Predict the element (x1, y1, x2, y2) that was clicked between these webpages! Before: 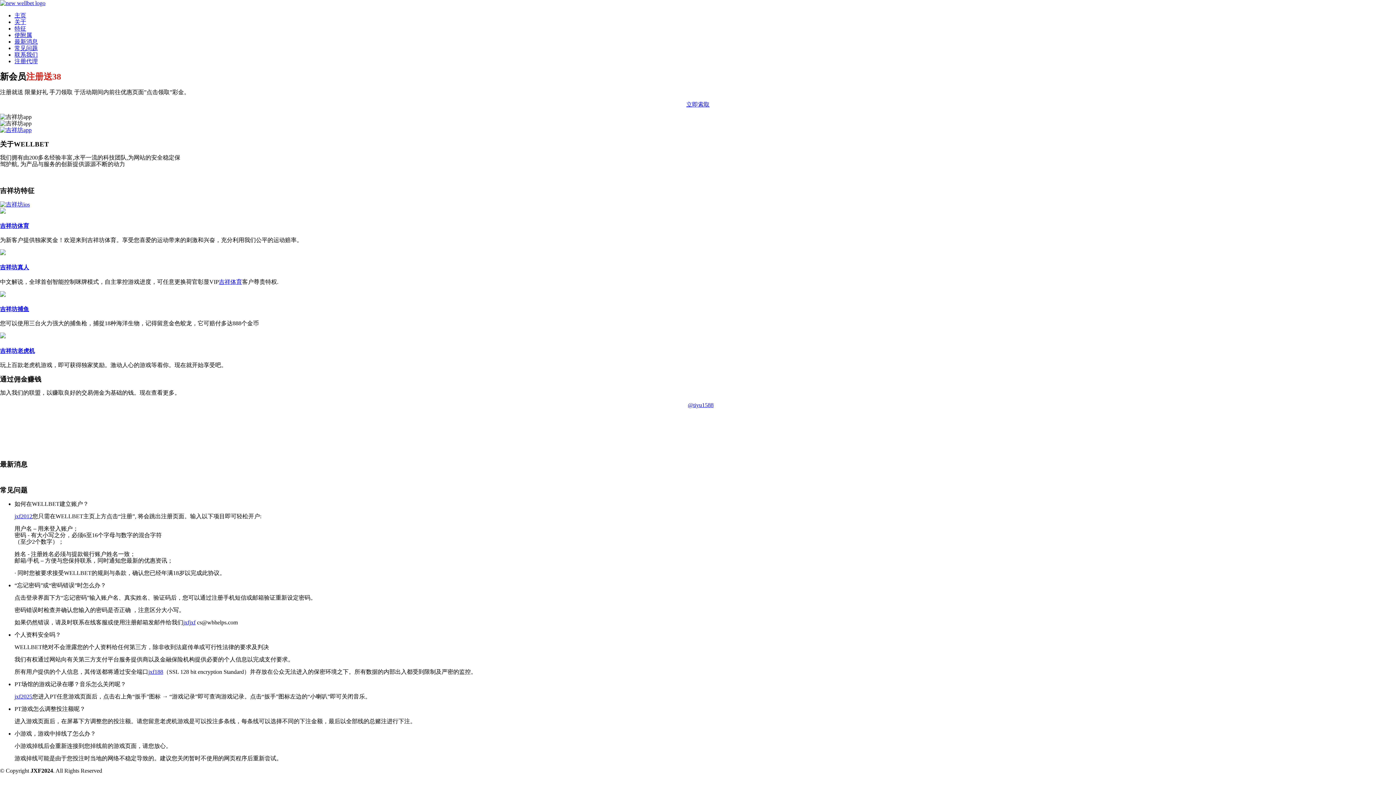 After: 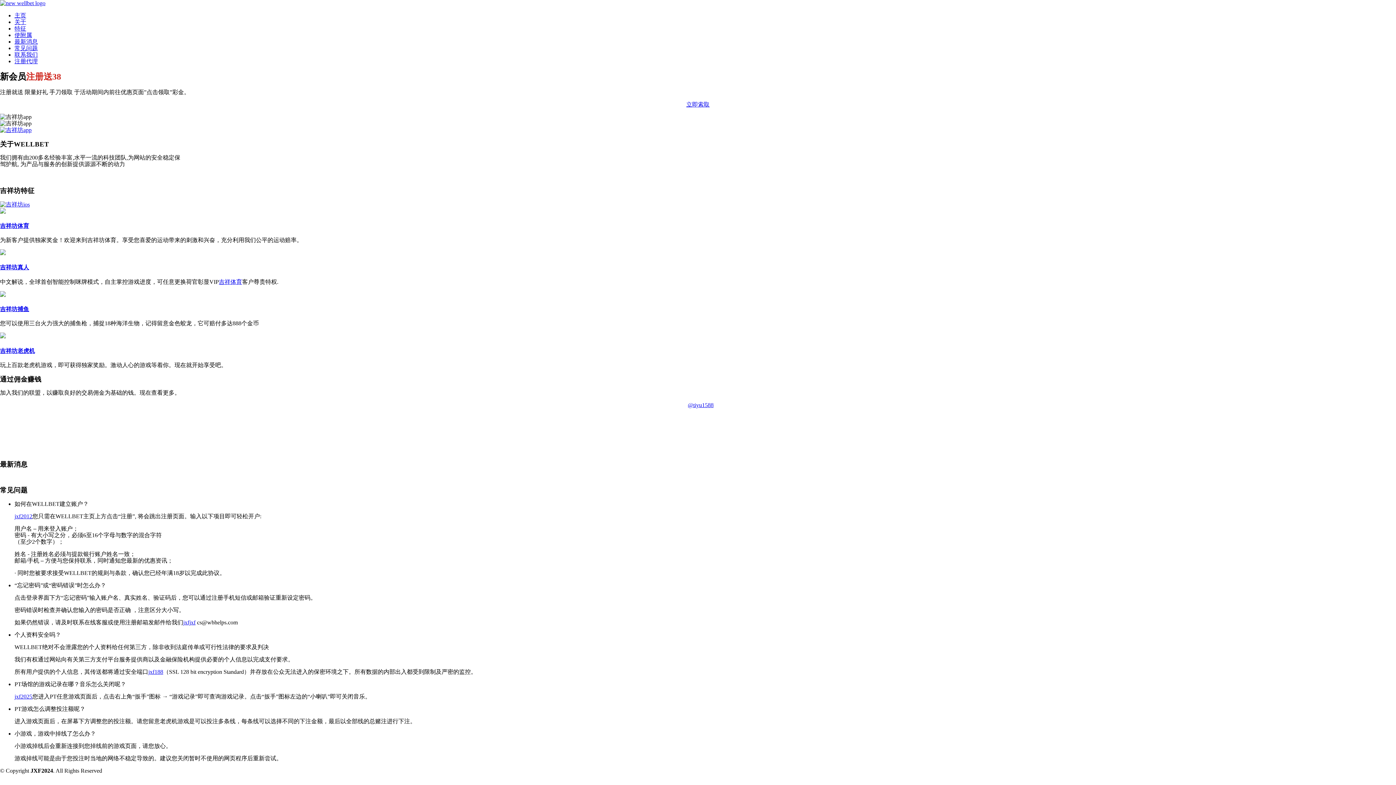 Action: bbox: (682, 402, 713, 408) label: @tiyu1588